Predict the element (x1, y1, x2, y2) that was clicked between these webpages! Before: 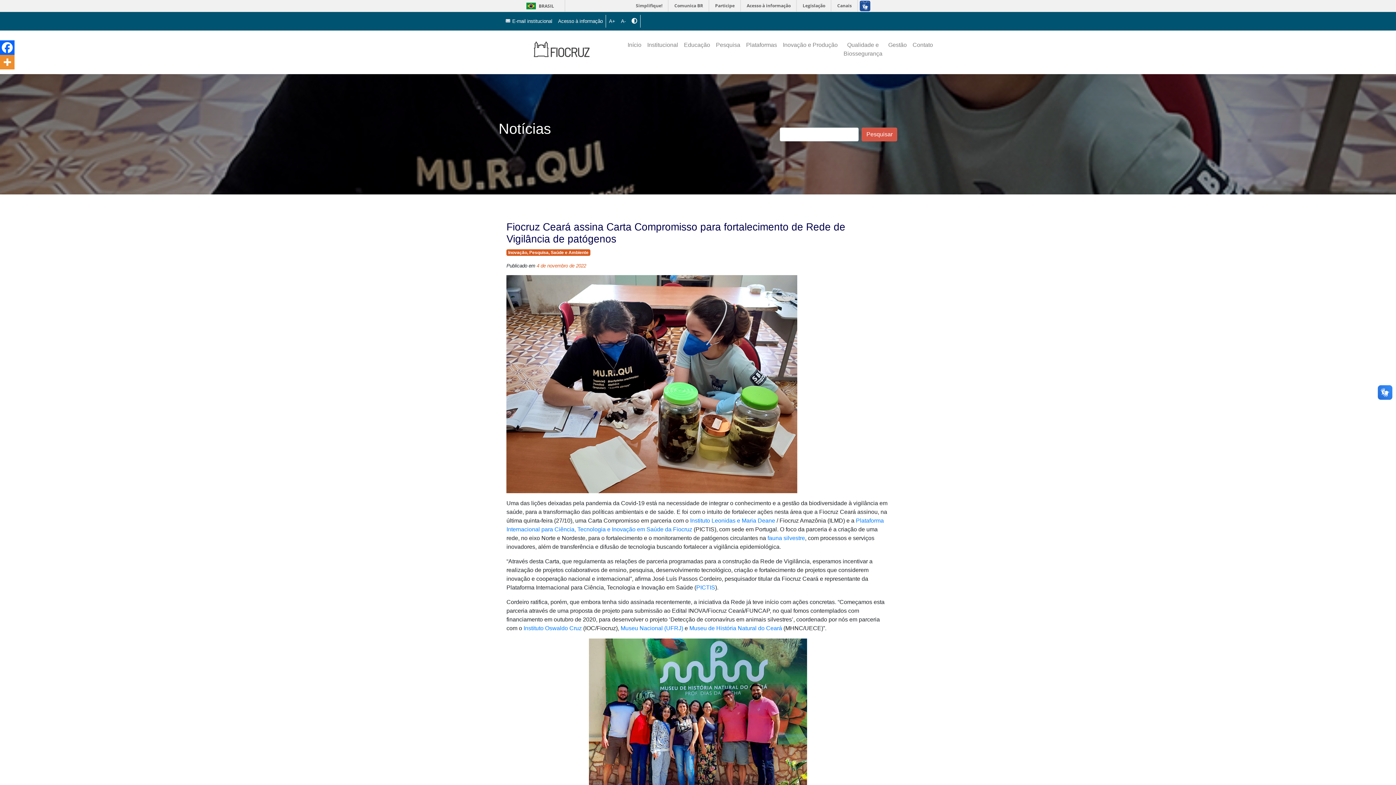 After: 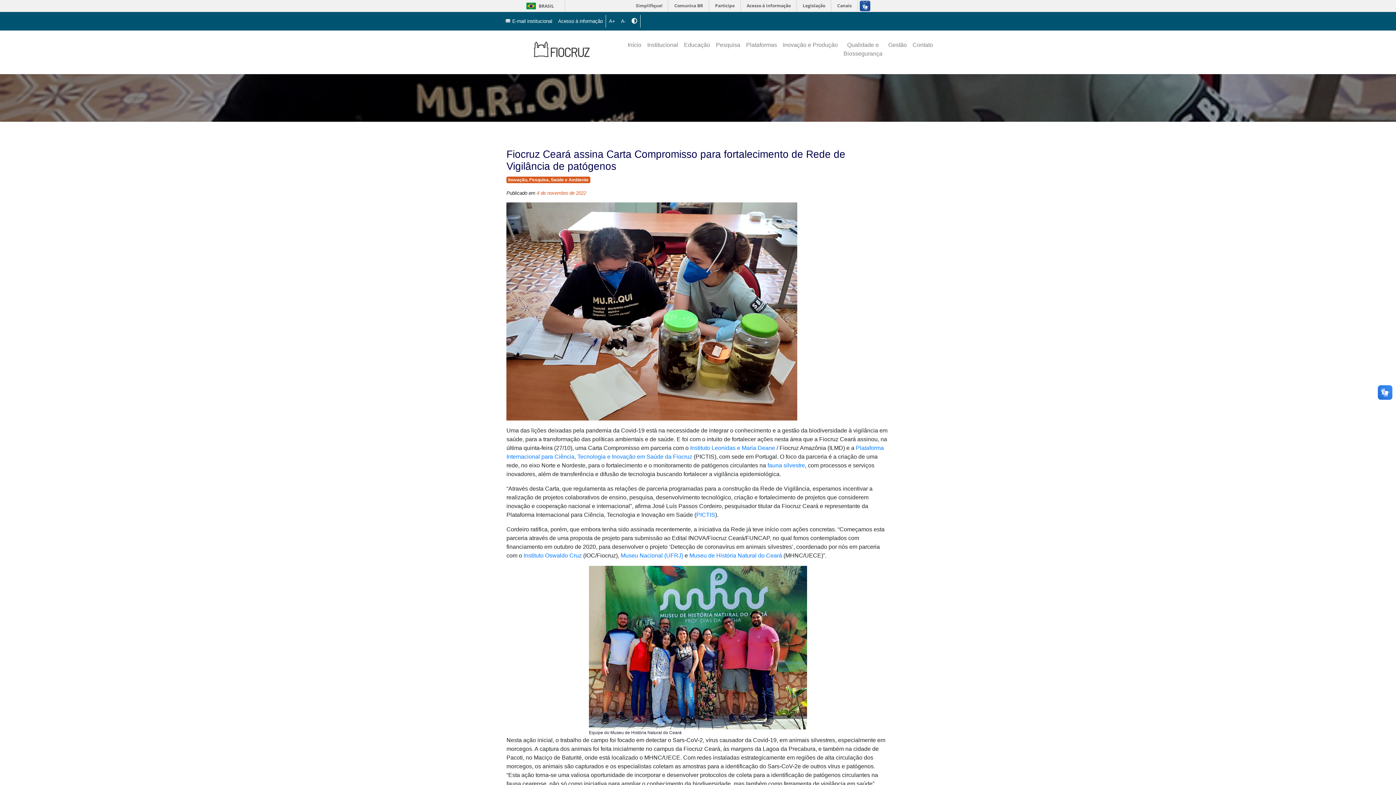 Action: bbox: (536, 263, 586, 268) label: 4 de novembro de 2022